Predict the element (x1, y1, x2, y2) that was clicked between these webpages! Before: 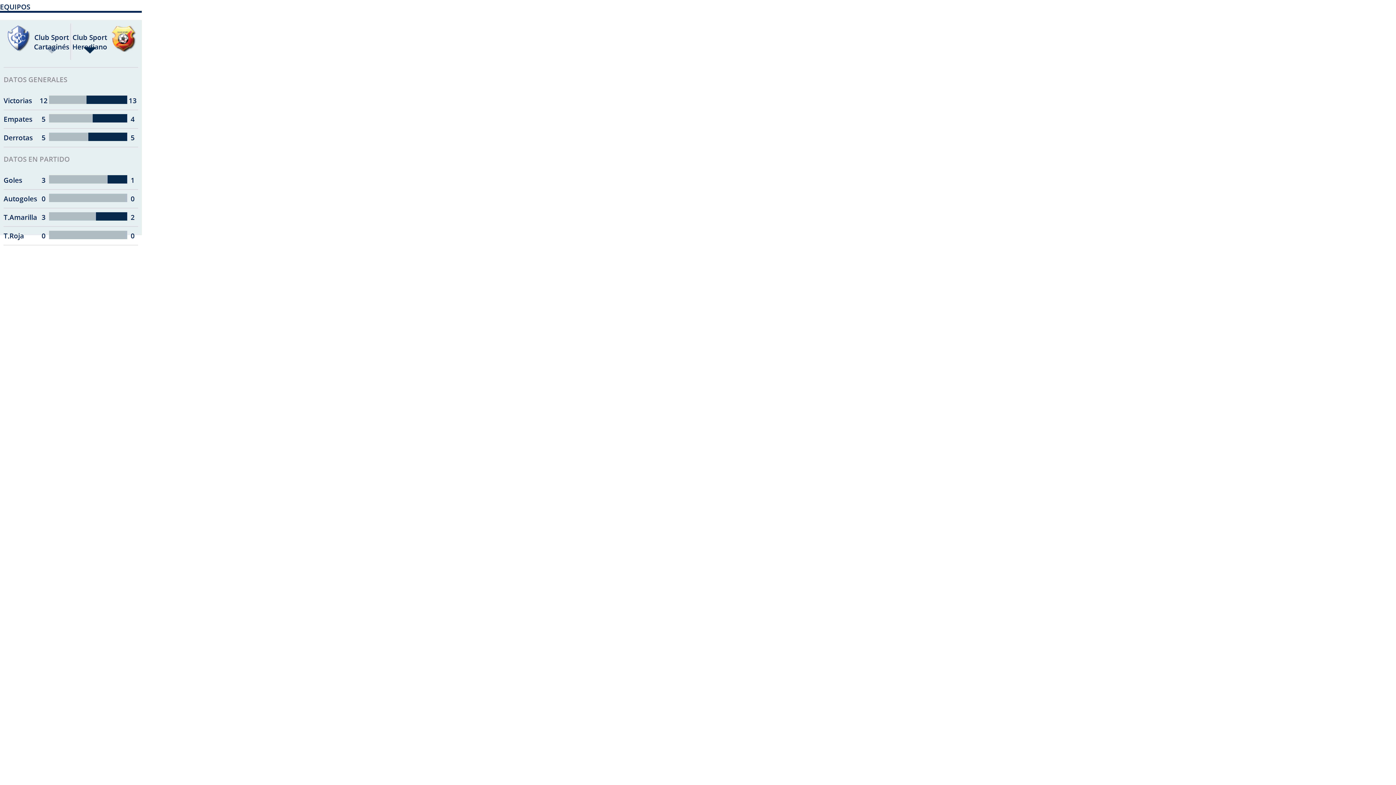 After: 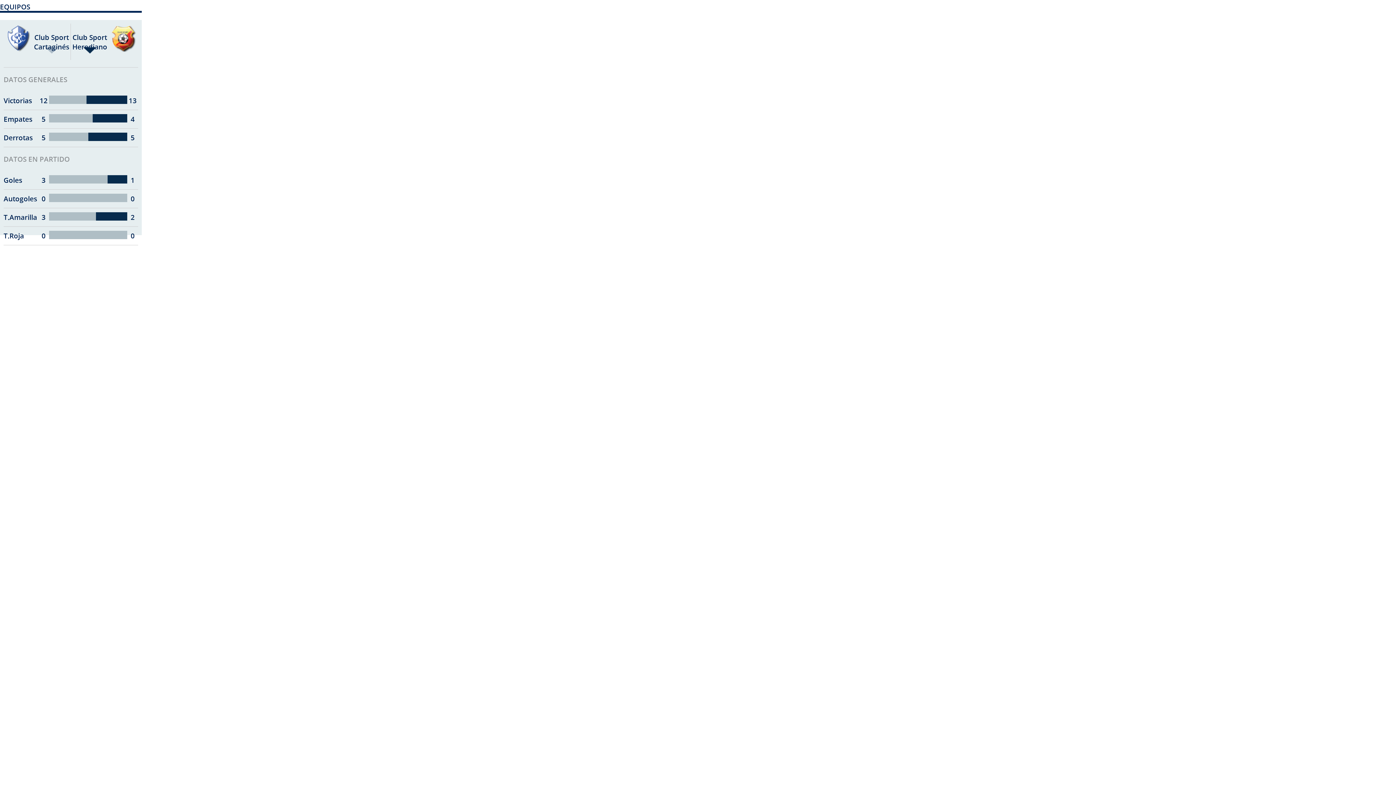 Action: bbox: (0, 0, 37, 13) label: EQUIPOS